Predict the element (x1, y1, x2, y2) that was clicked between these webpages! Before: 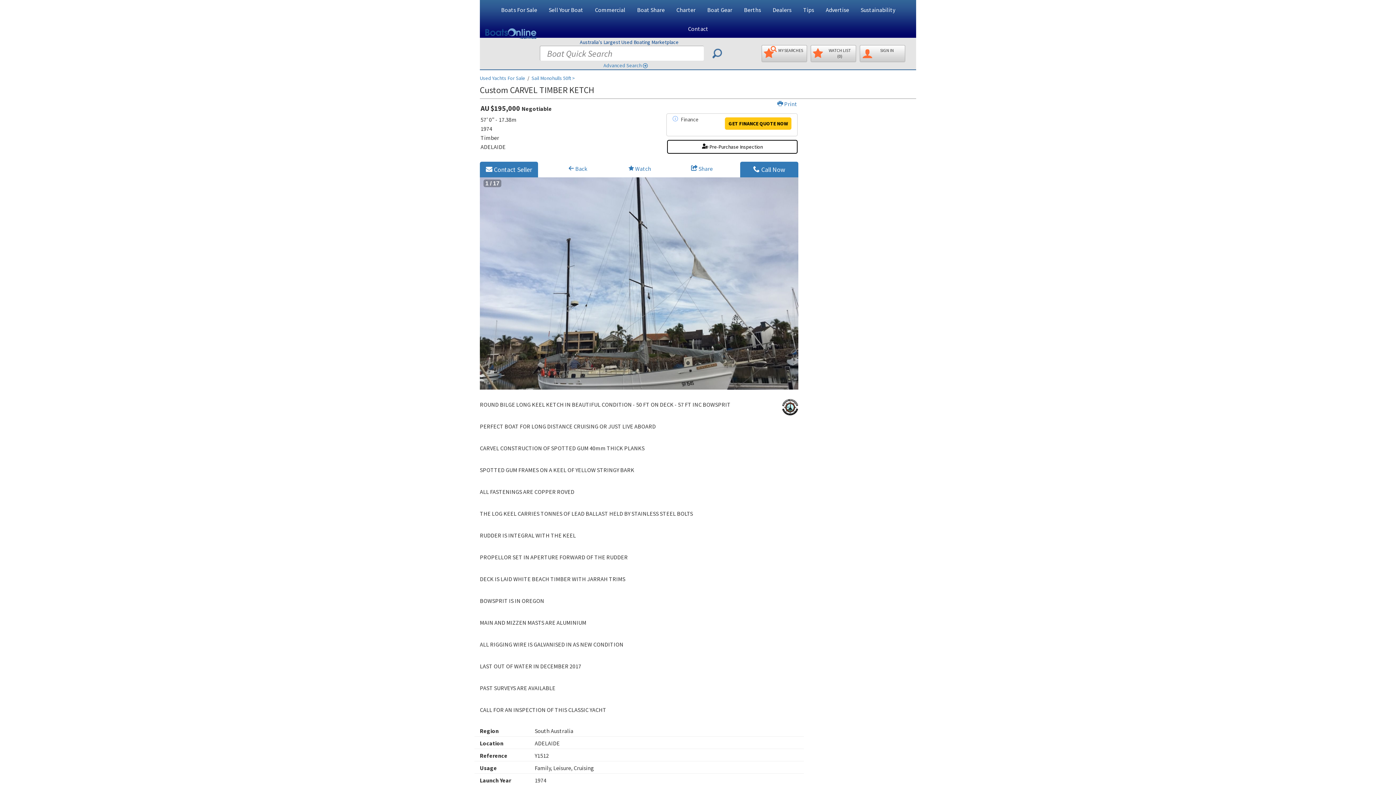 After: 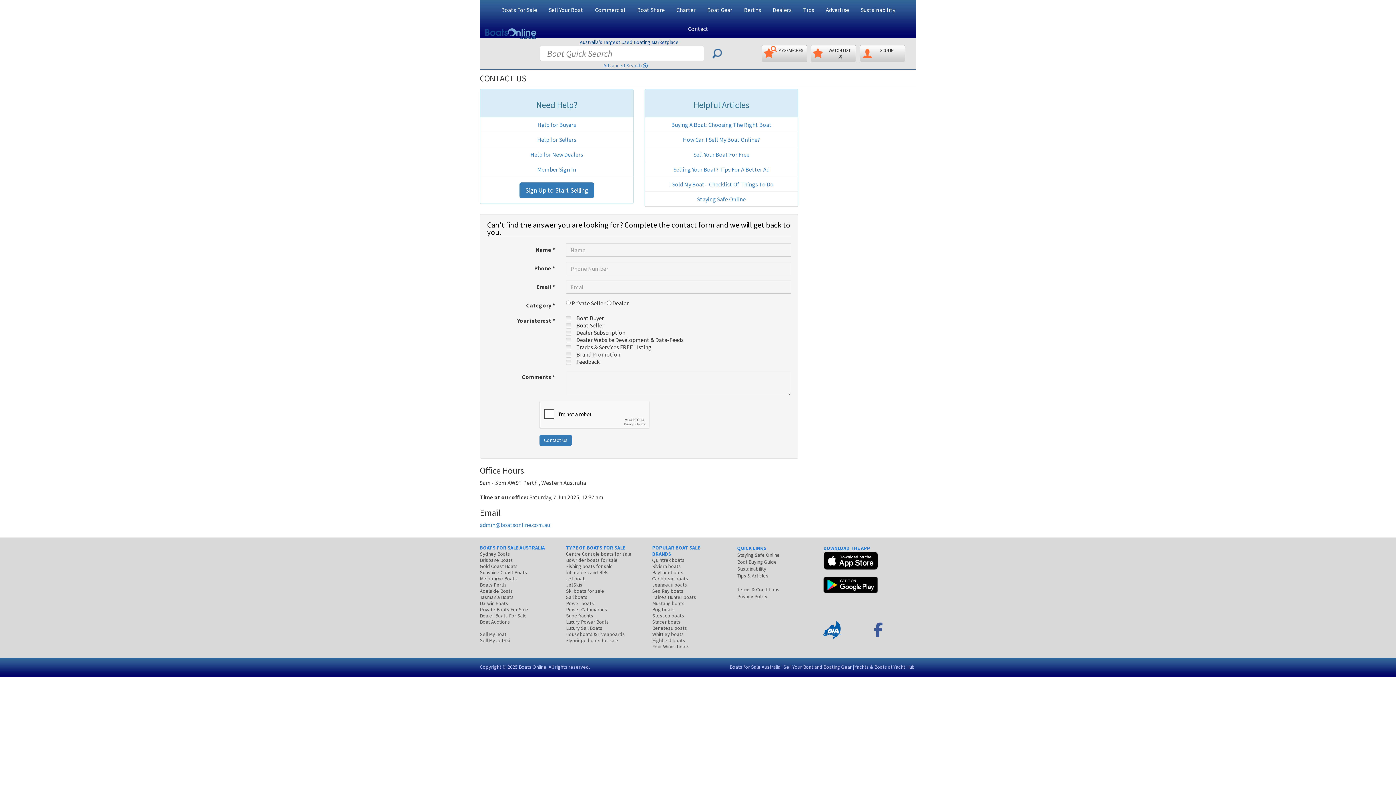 Action: label: Contact bbox: (682, 18, 714, 37)